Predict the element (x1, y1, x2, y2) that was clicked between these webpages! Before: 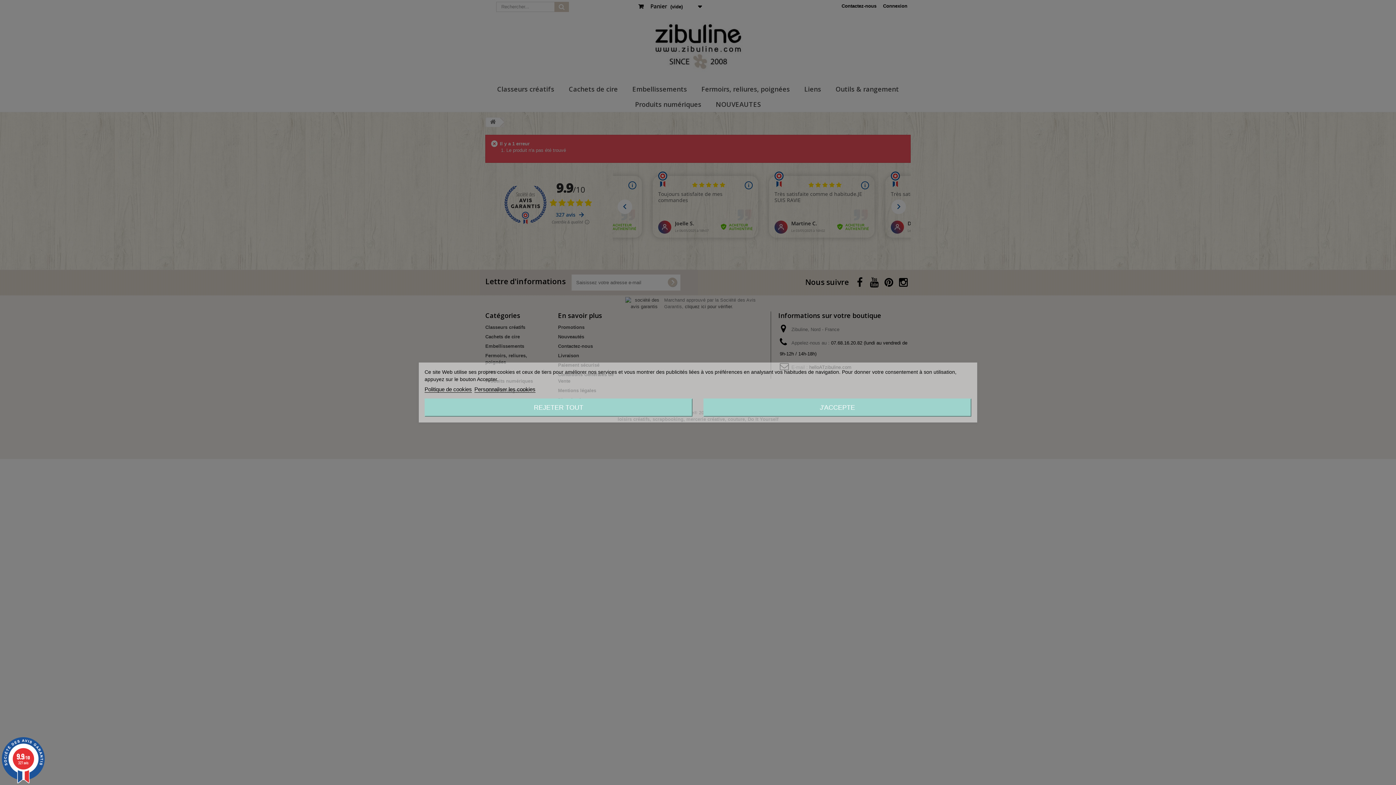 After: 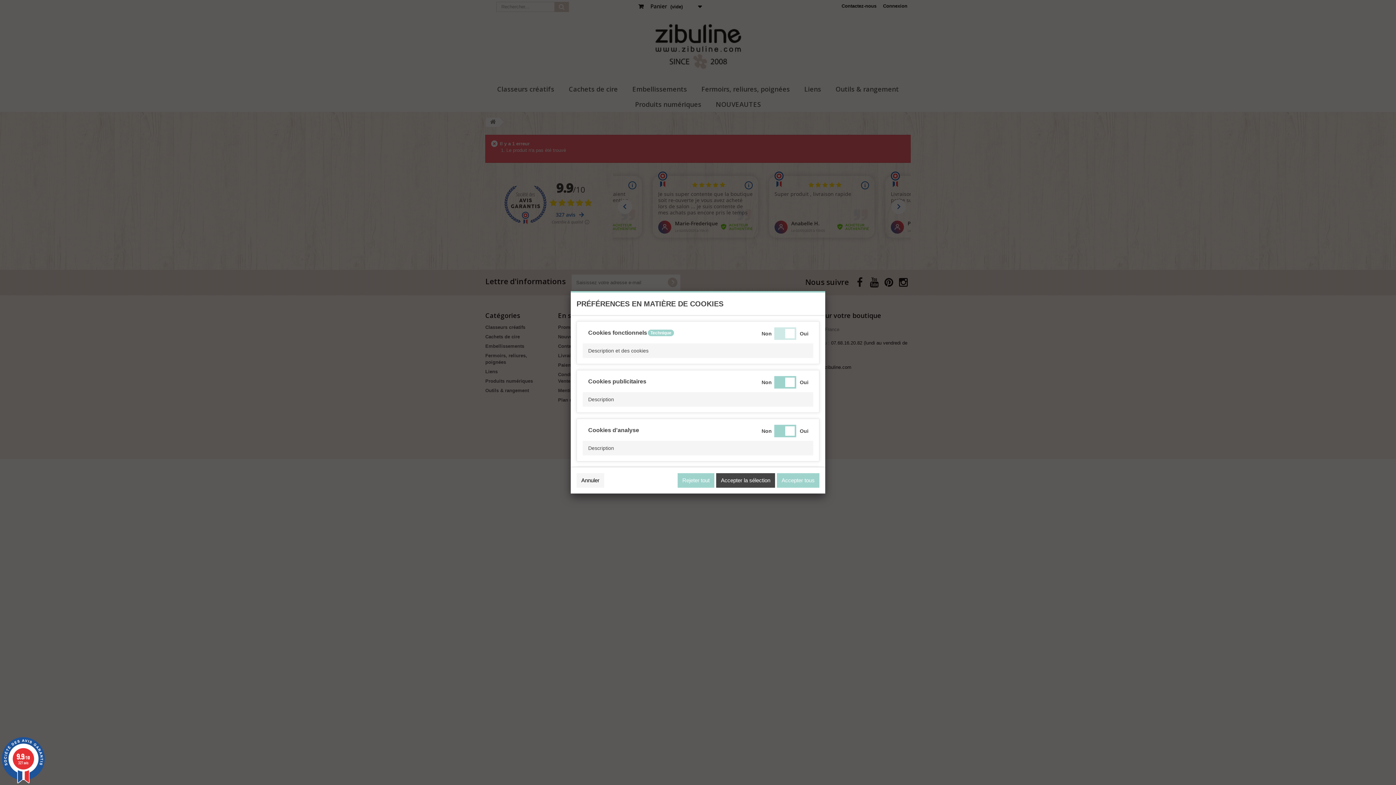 Action: label: Personnaliser les cookies bbox: (474, 386, 535, 392)